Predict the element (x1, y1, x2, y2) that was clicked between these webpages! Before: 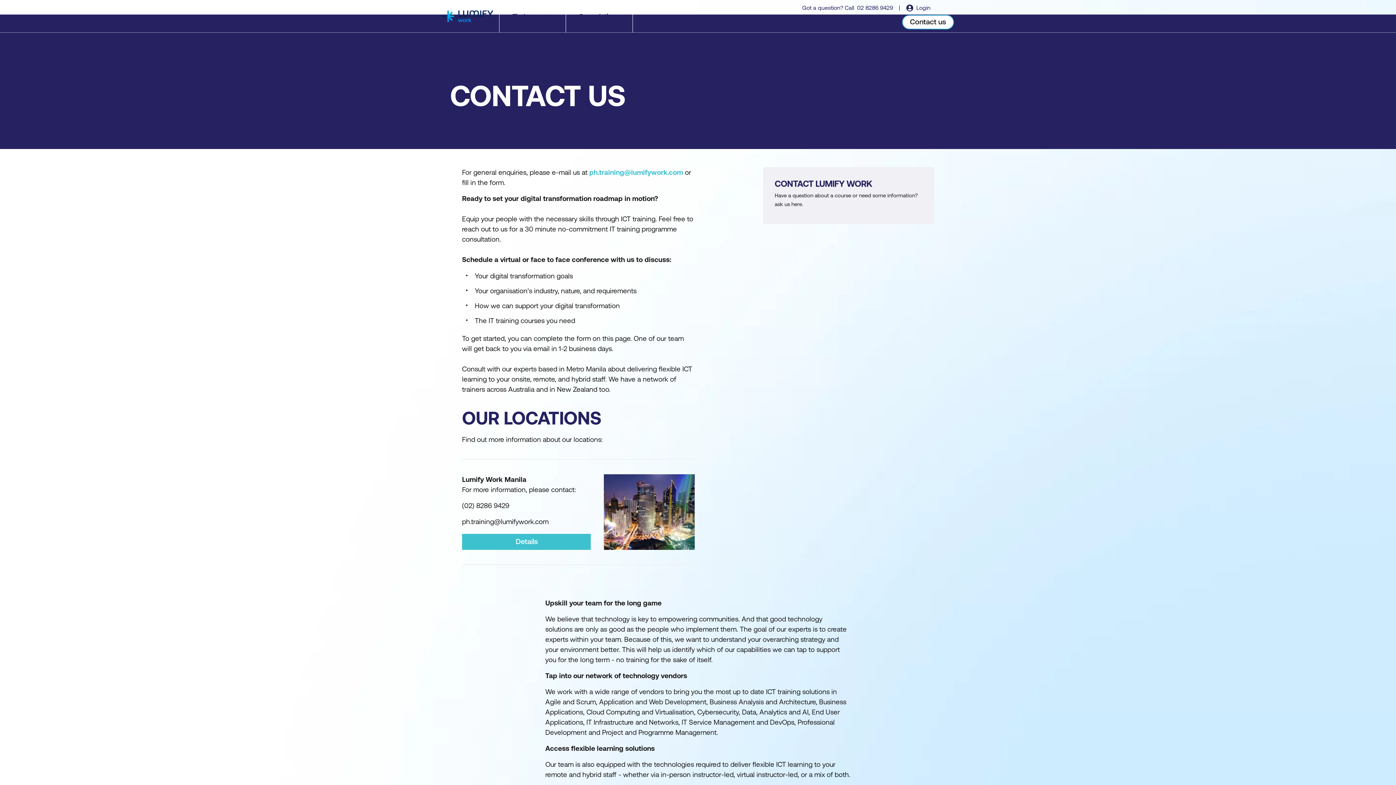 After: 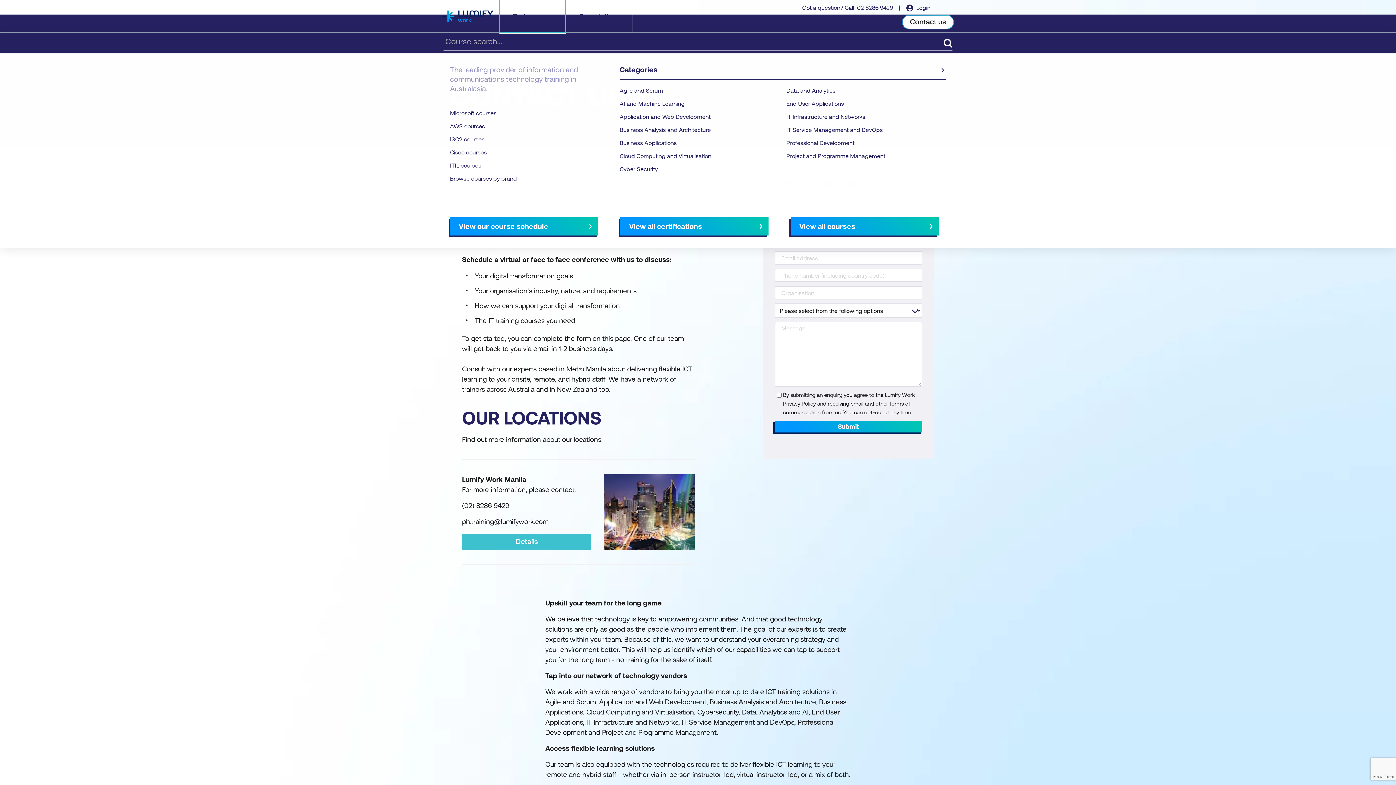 Action: label: Find a course bbox: (499, 0, 565, 32)